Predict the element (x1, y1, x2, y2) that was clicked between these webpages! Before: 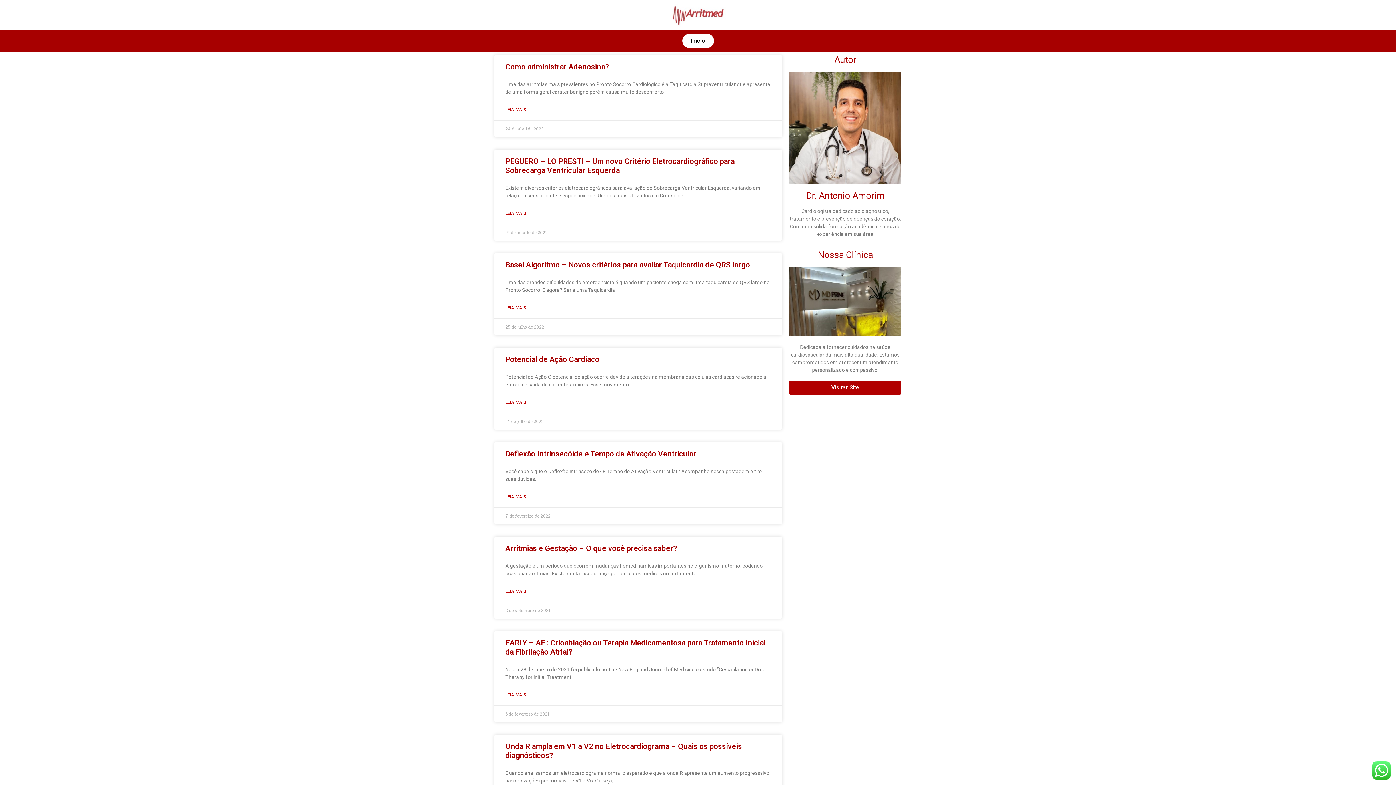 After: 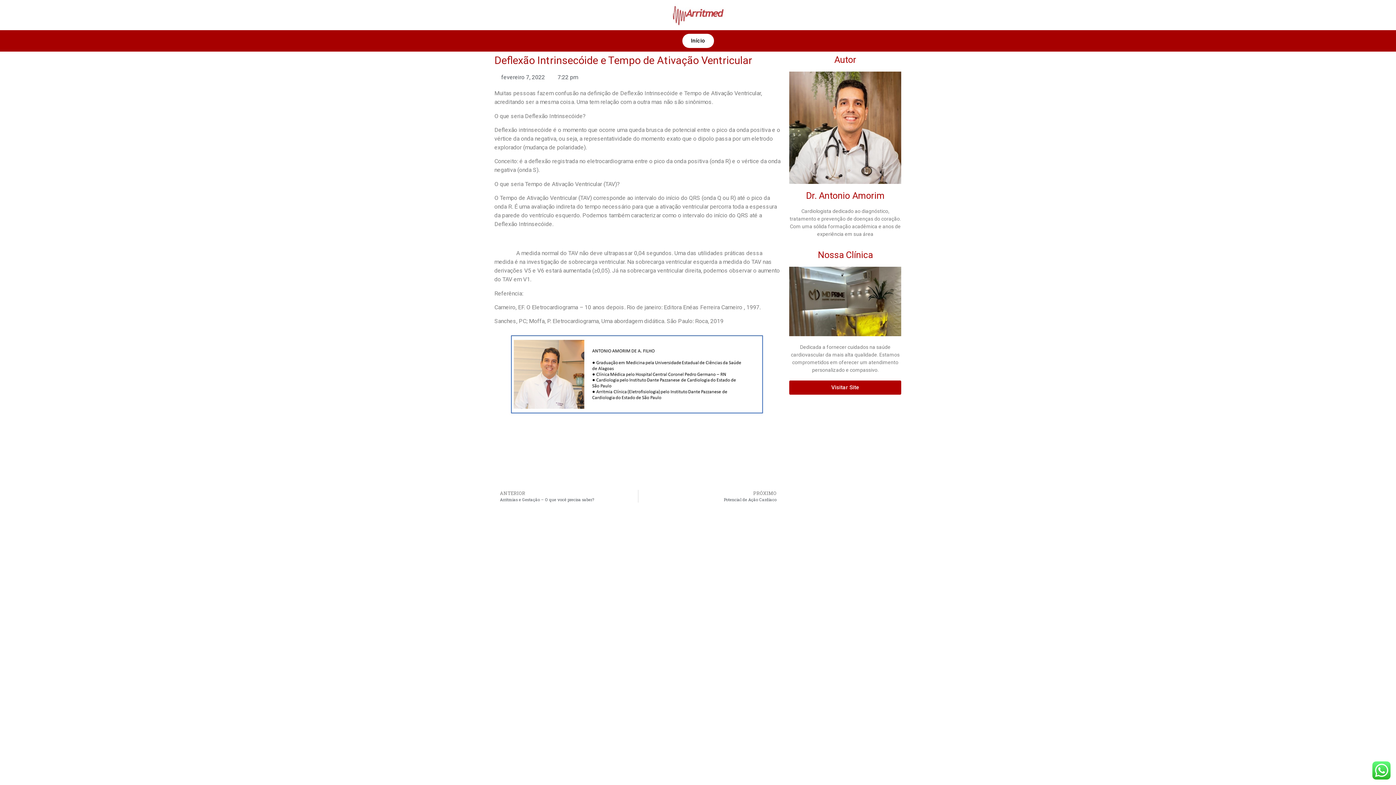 Action: label: Deflexão Intrinsecóide e Tempo de Ativação Ventricular bbox: (505, 449, 696, 458)